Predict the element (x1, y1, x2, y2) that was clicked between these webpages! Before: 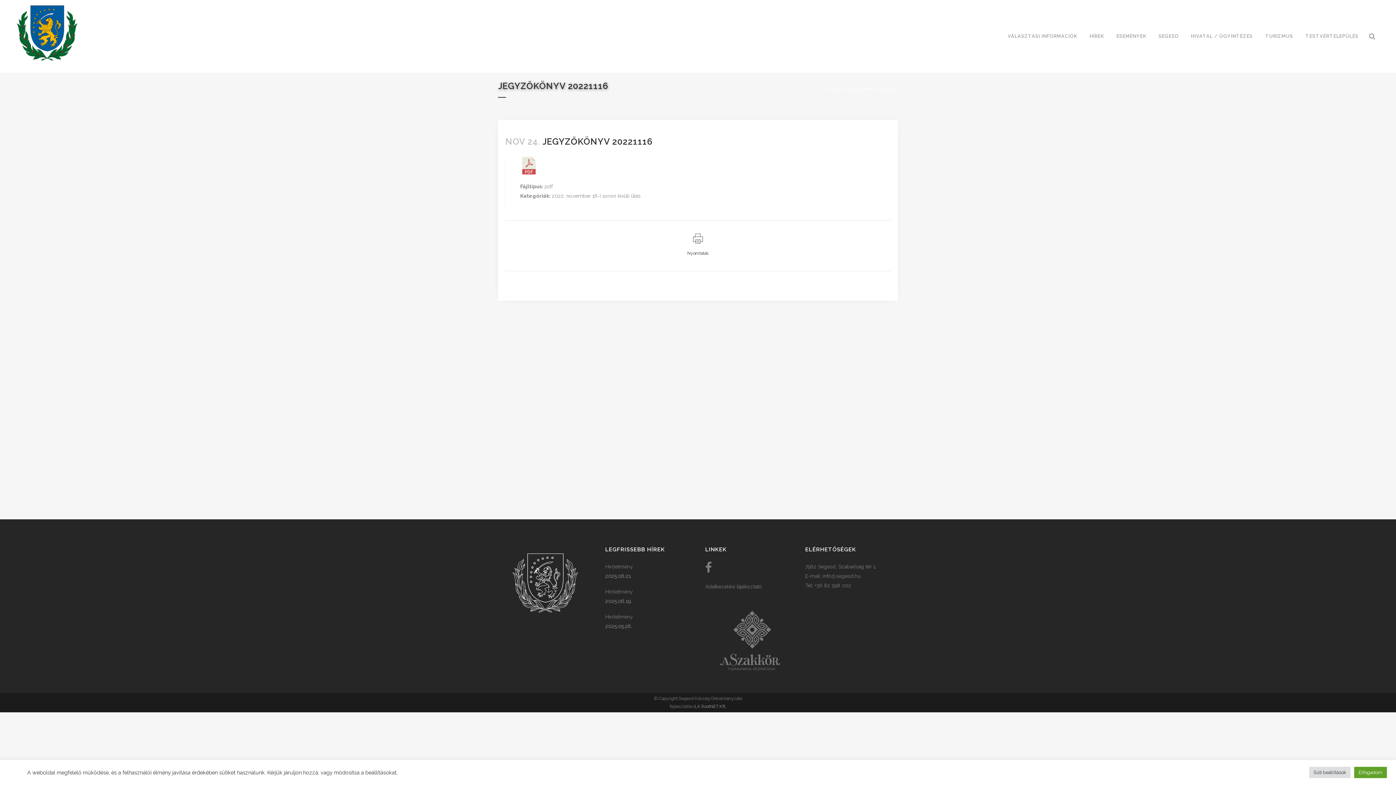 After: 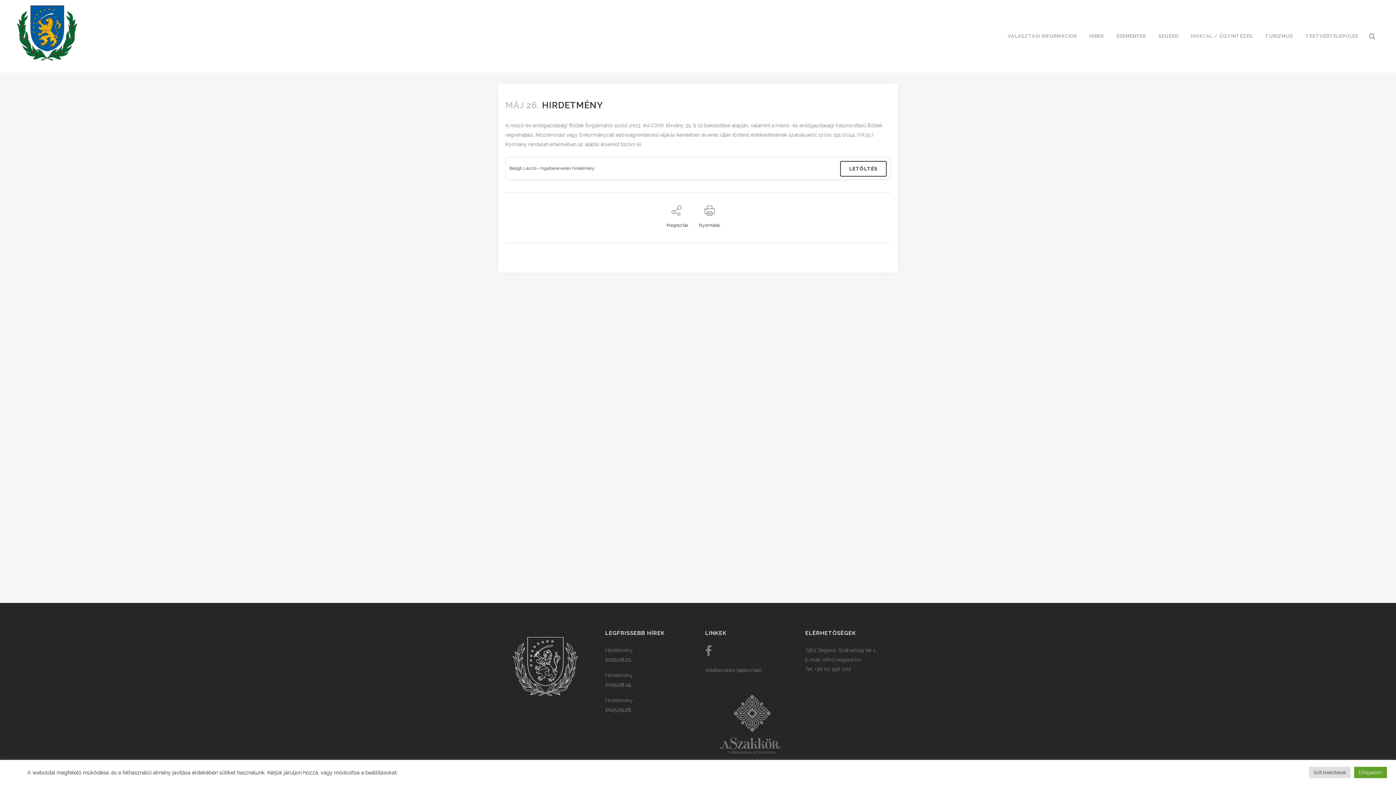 Action: label: Hirdetmény bbox: (605, 612, 694, 621)